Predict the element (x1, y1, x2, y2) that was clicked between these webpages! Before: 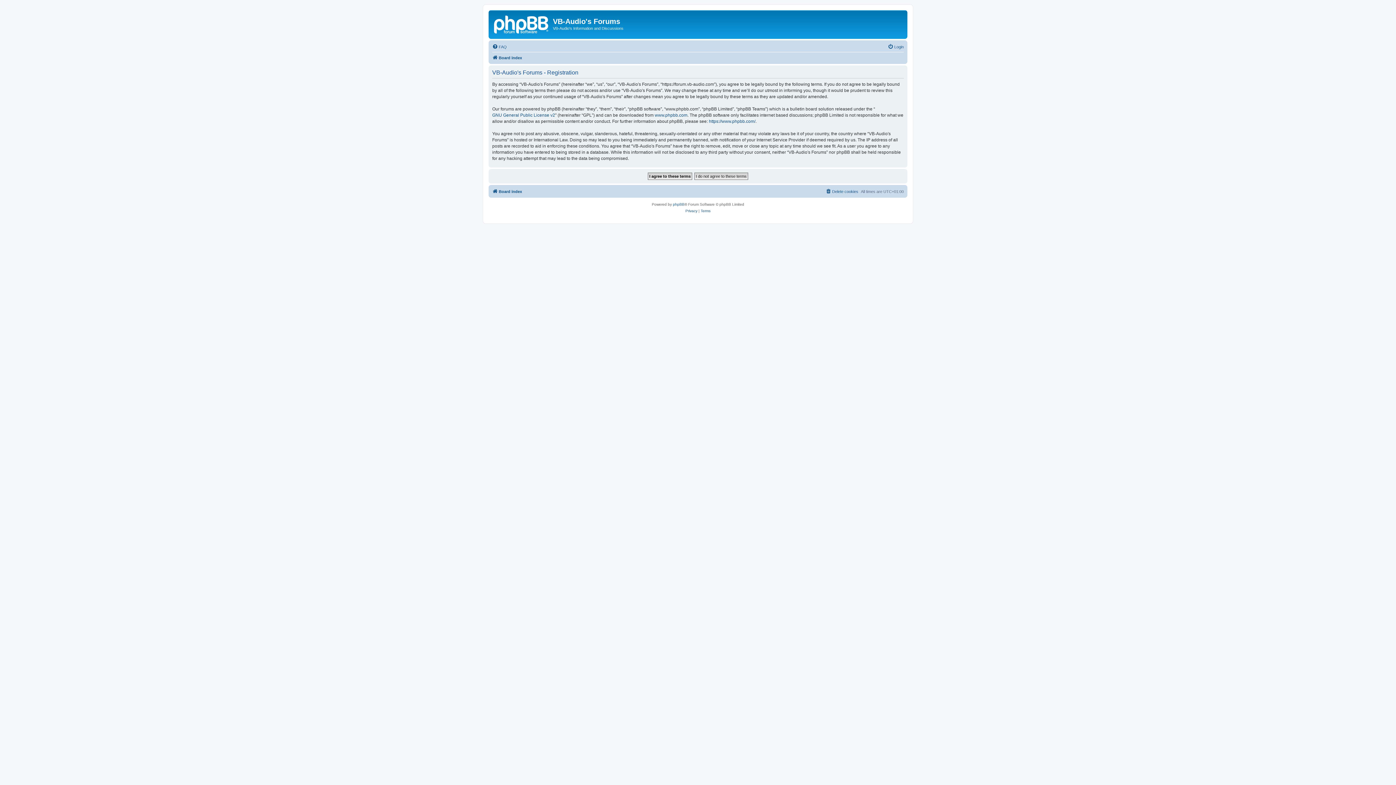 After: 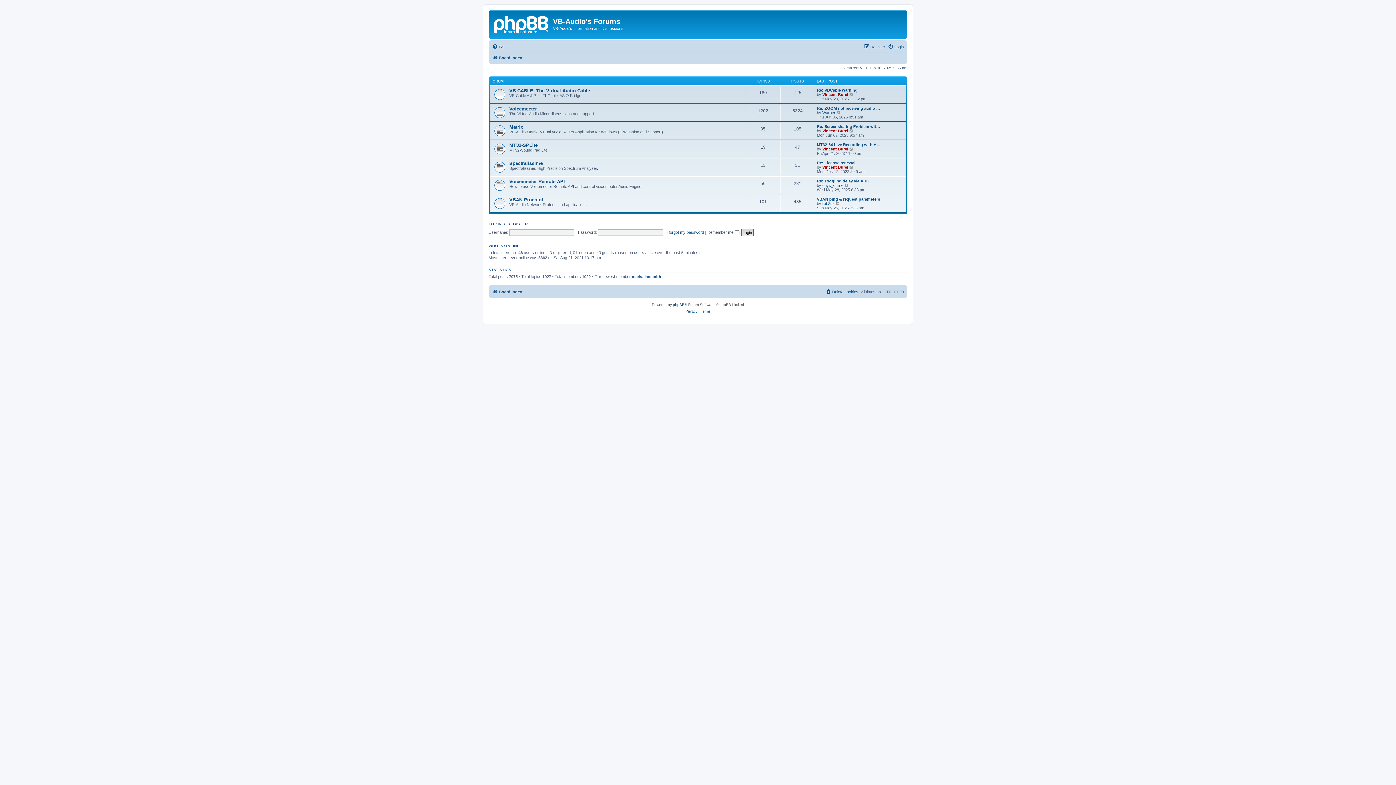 Action: bbox: (492, 53, 522, 62) label: Board index